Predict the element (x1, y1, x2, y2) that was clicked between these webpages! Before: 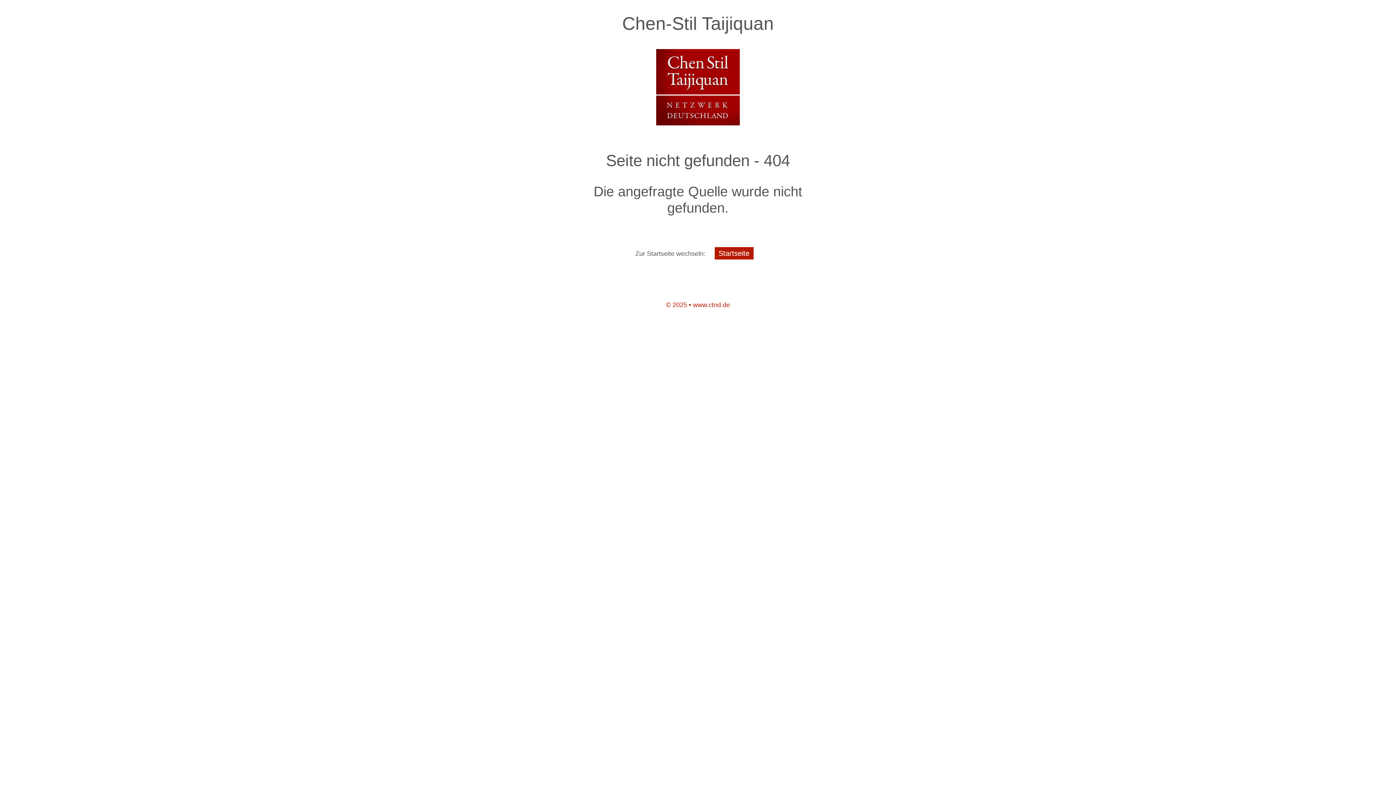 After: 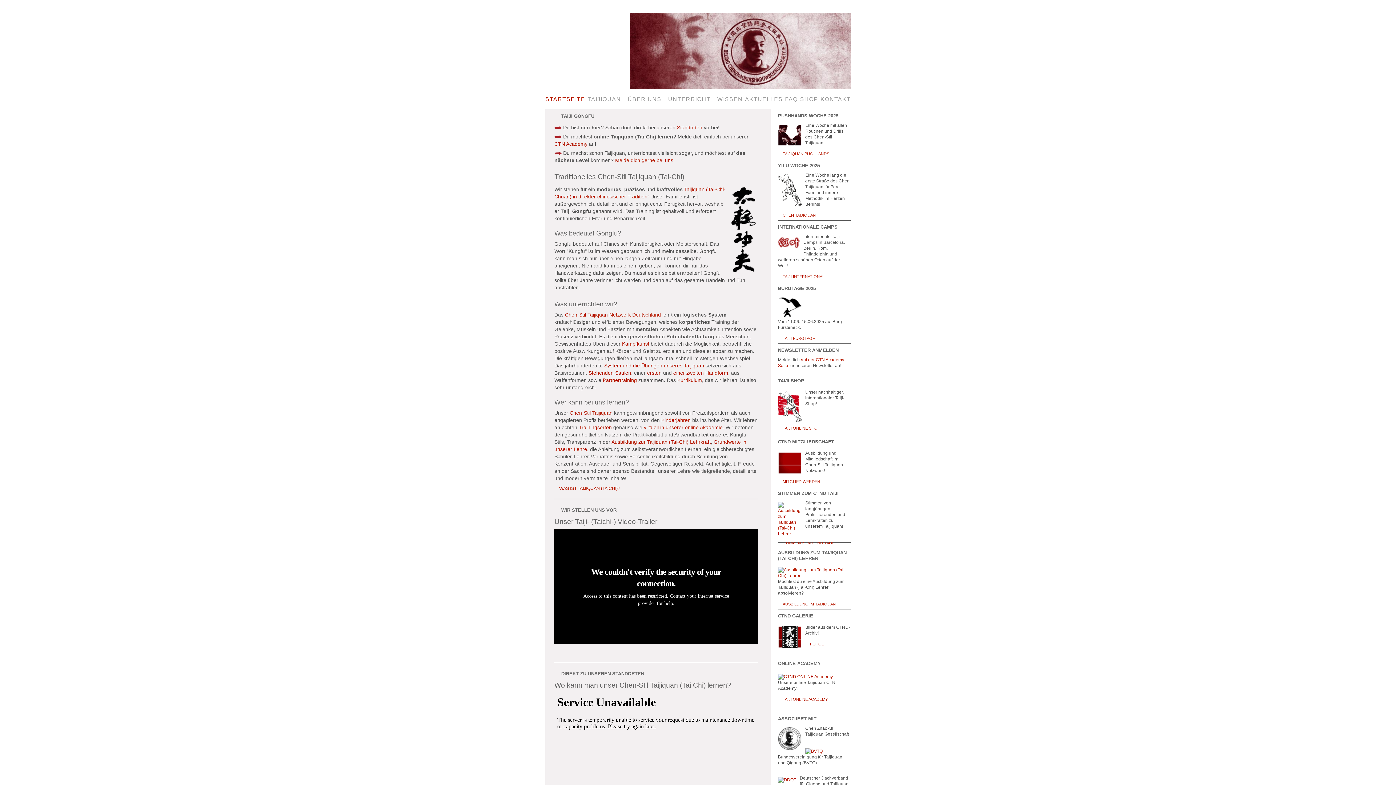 Action: label: Startseite bbox: (714, 247, 753, 259)